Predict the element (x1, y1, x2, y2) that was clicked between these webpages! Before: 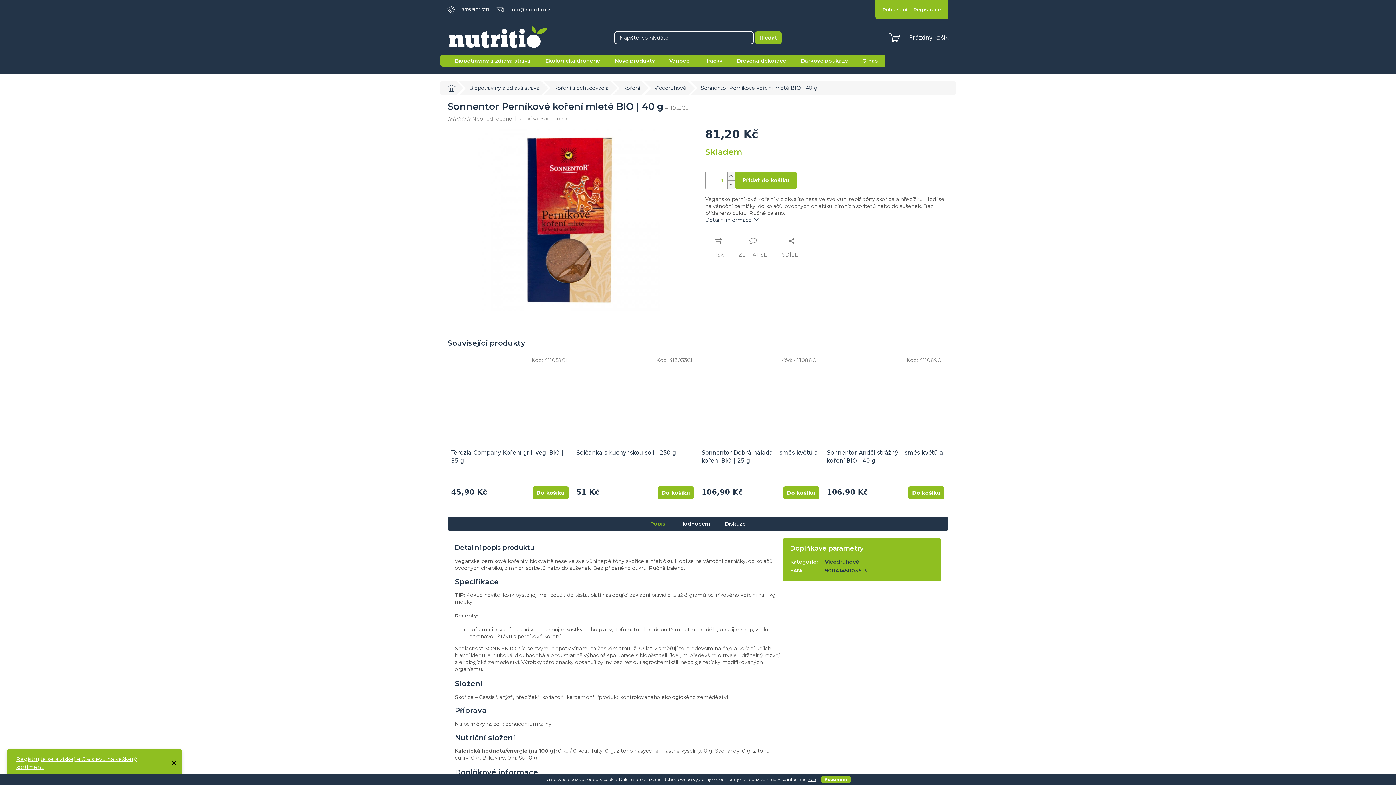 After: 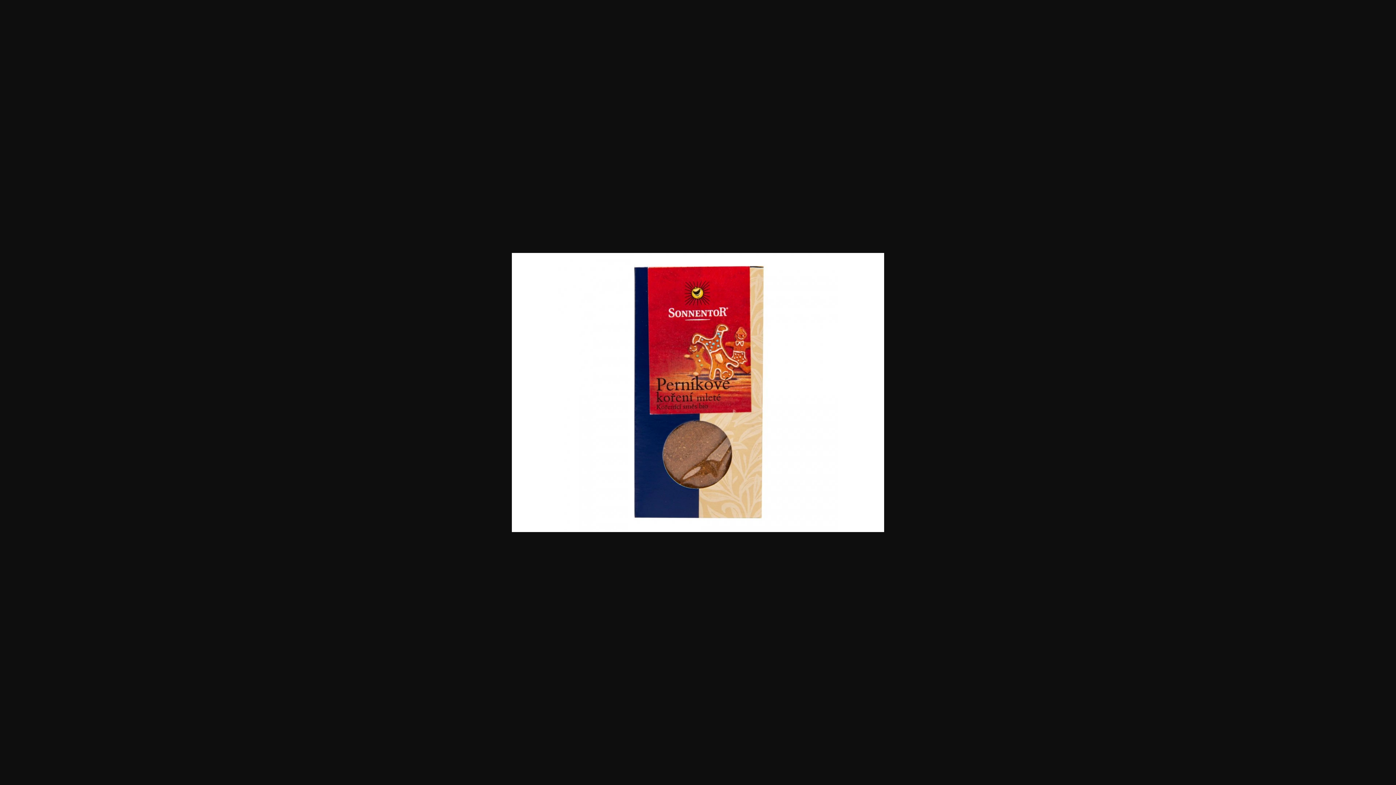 Action: bbox: (447, 216, 690, 223)